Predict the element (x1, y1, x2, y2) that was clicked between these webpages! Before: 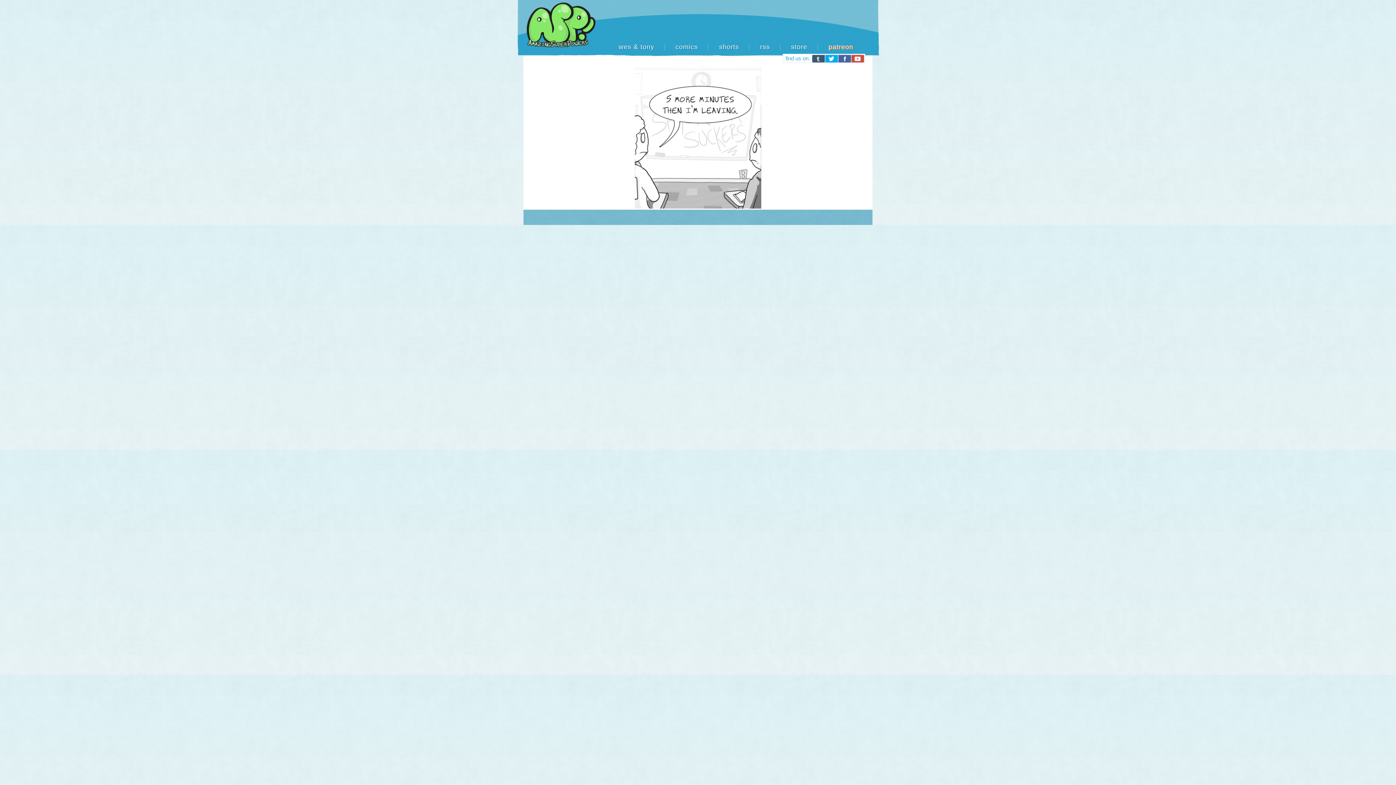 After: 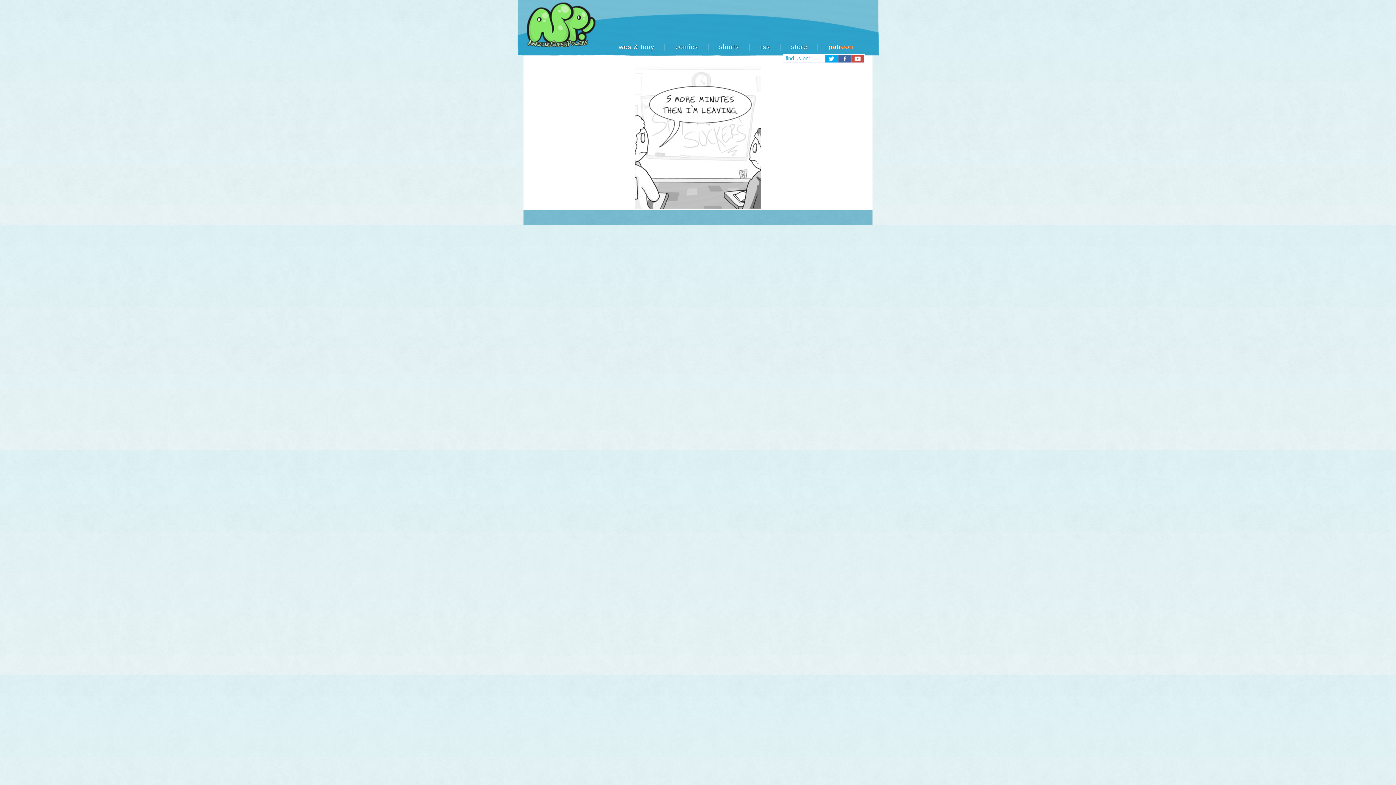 Action: bbox: (812, 54, 825, 63)